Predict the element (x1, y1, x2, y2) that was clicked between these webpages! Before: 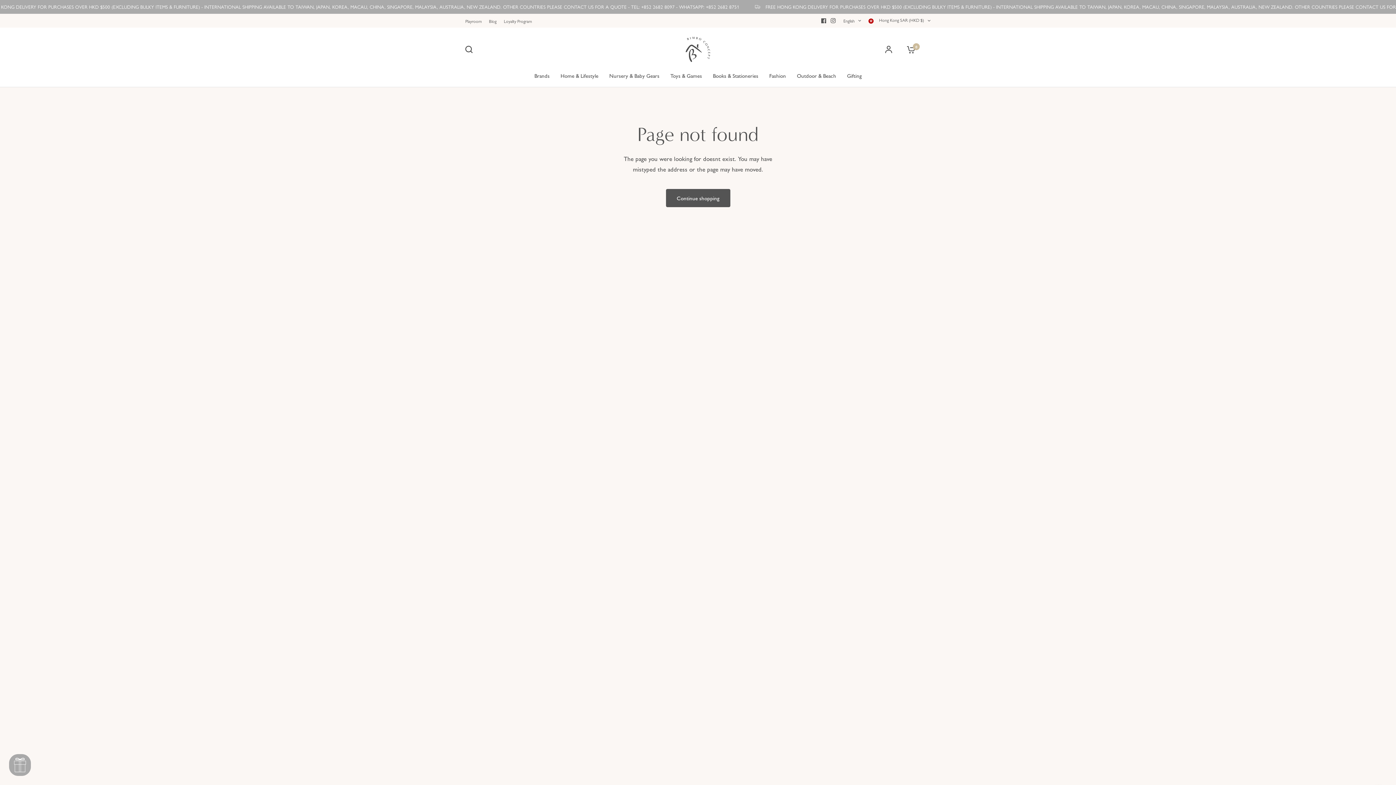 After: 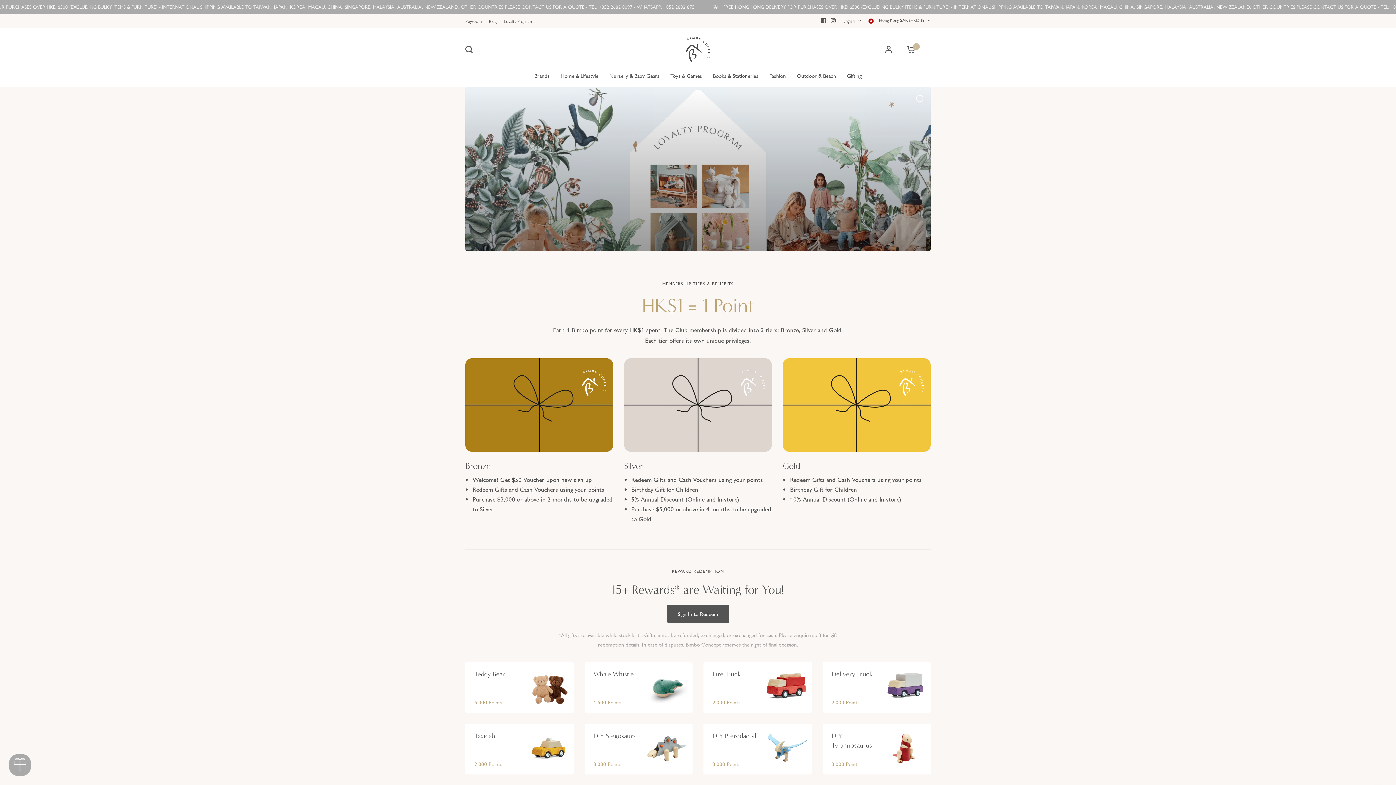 Action: bbox: (504, 17, 532, 24) label: Loyalty Program